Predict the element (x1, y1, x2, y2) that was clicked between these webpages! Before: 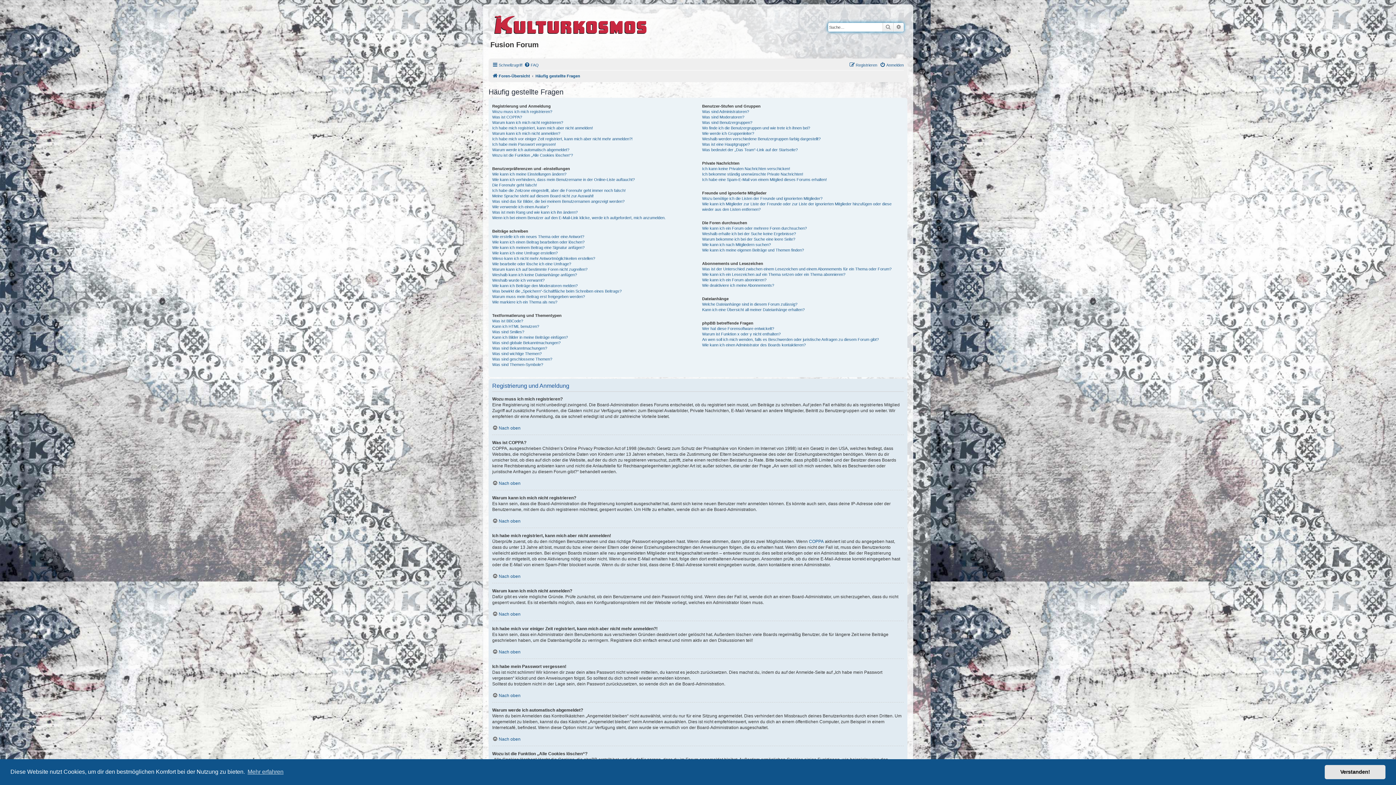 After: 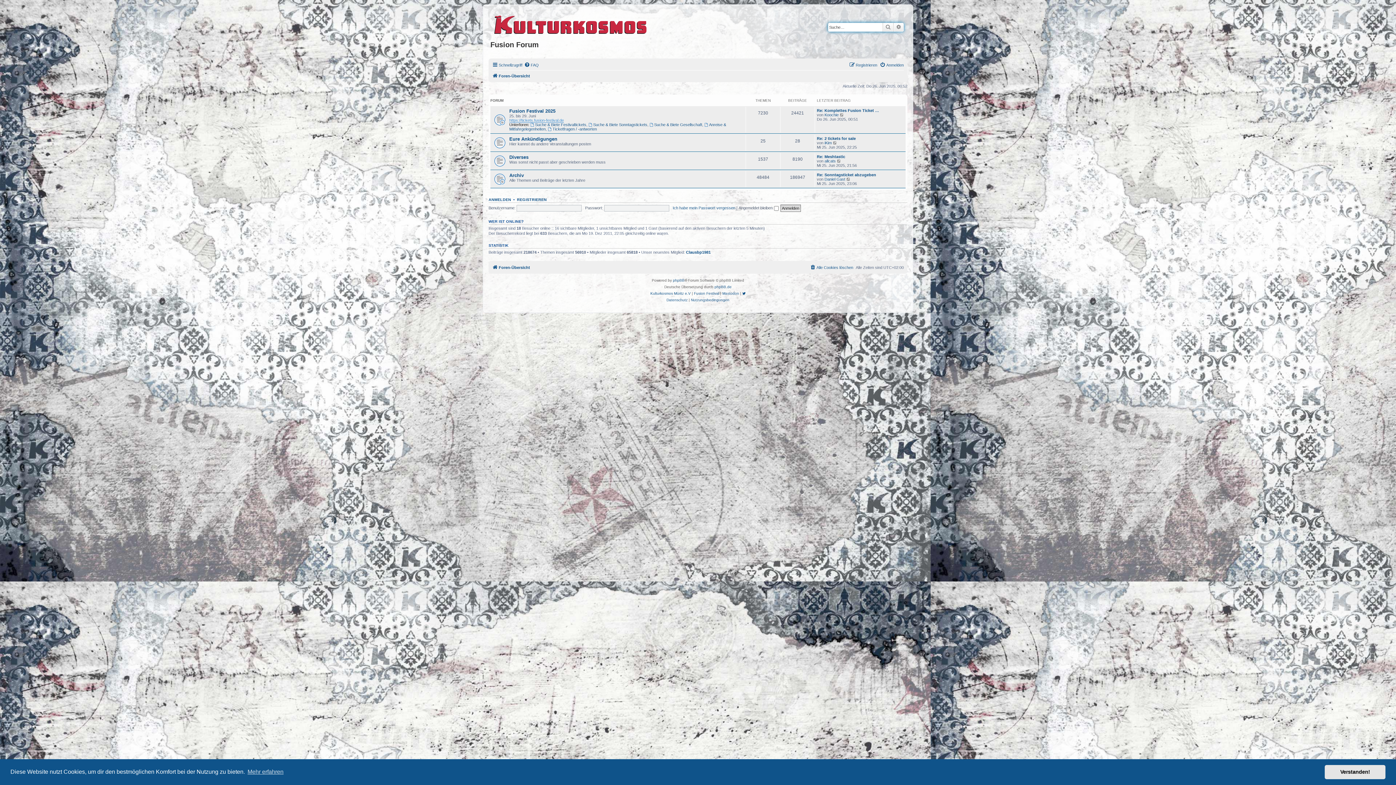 Action: label: Foren-Übersicht bbox: (492, 71, 530, 80)